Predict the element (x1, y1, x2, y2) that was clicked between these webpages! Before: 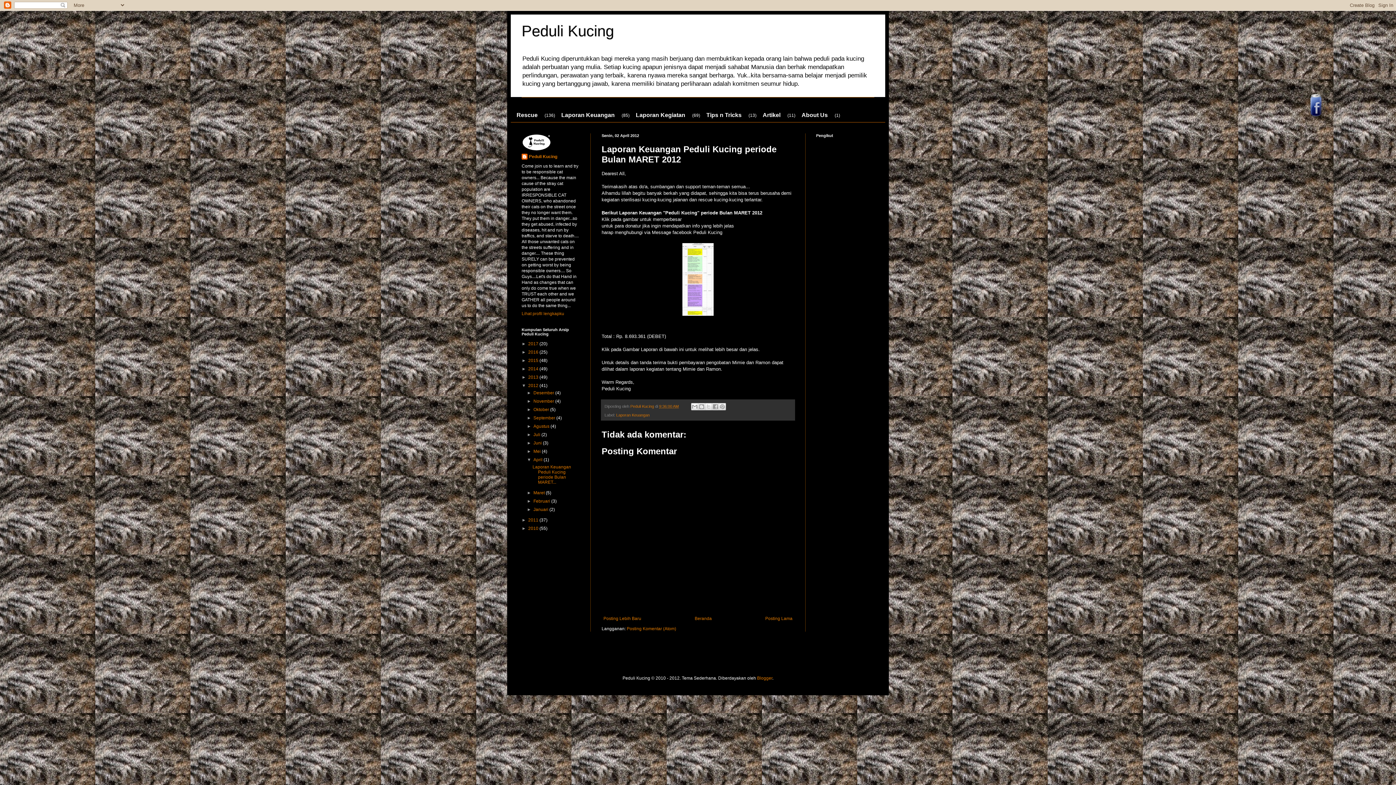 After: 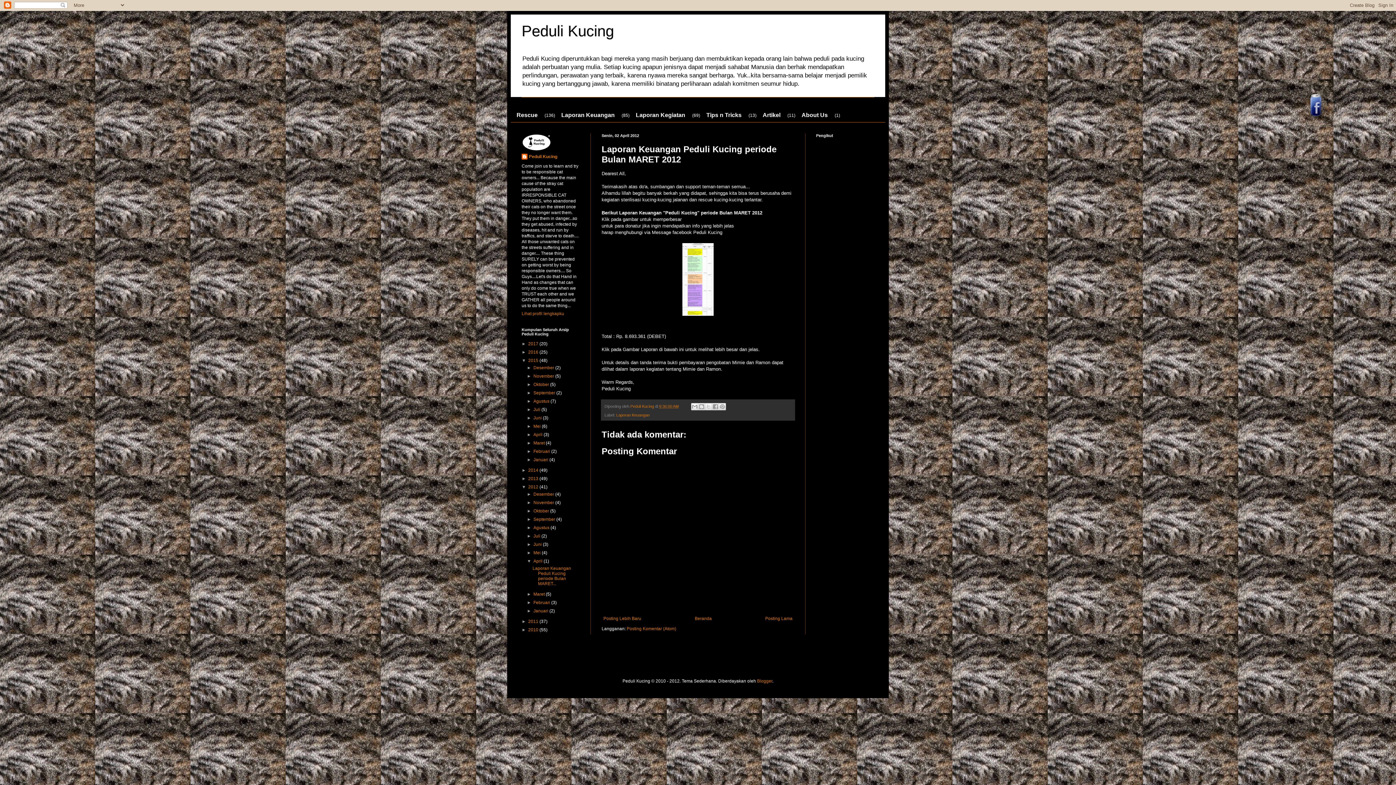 Action: label: ►   bbox: (521, 358, 528, 363)